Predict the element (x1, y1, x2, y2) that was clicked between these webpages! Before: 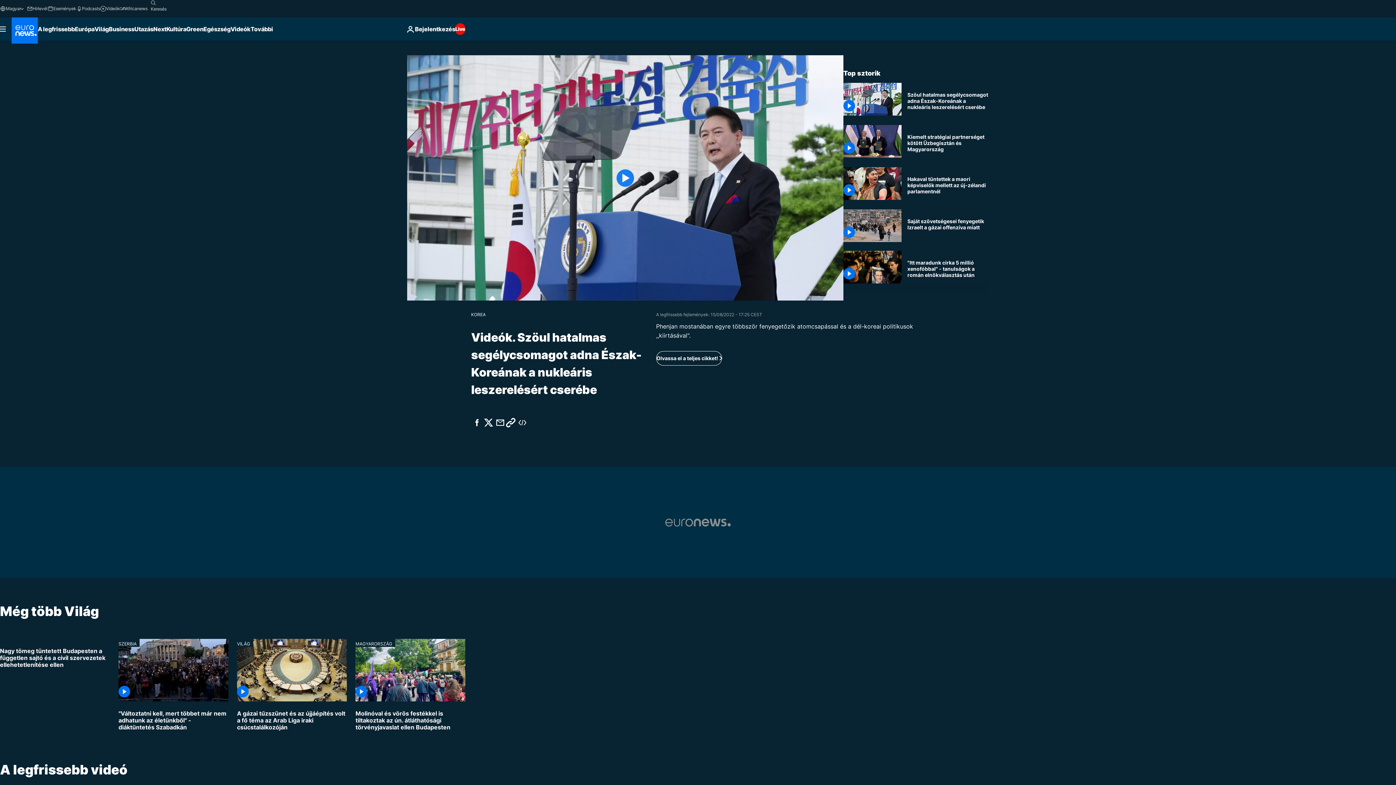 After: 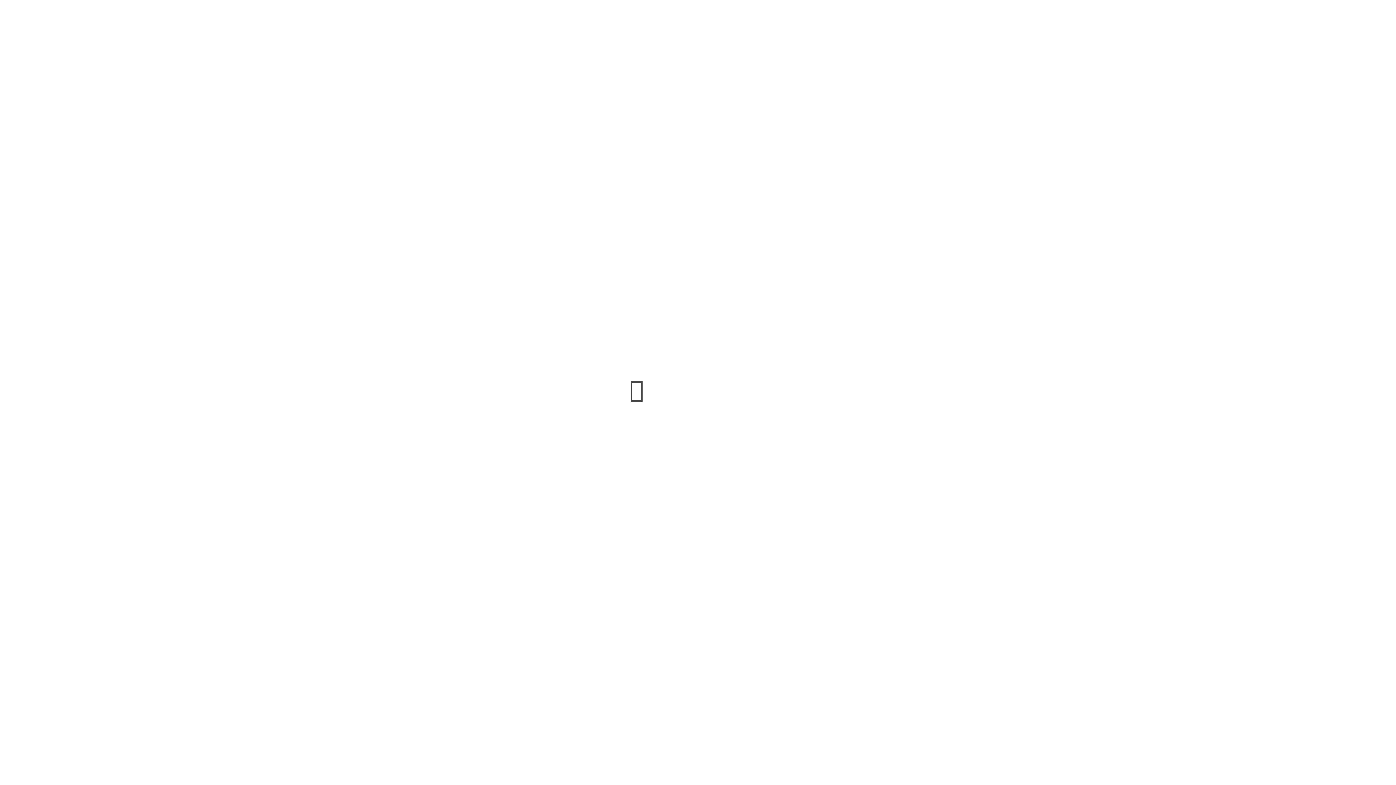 Action: label: Események bbox: (47, 5, 76, 11)